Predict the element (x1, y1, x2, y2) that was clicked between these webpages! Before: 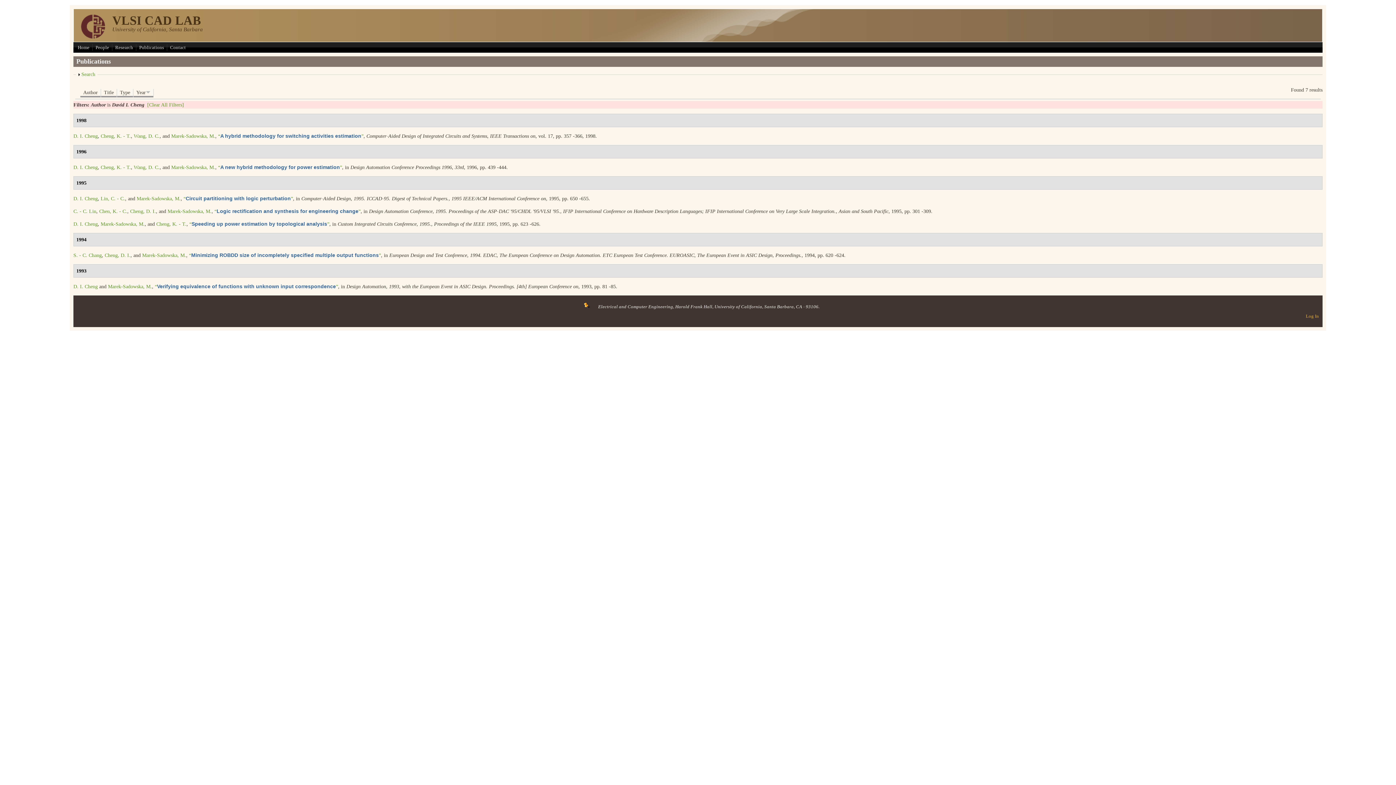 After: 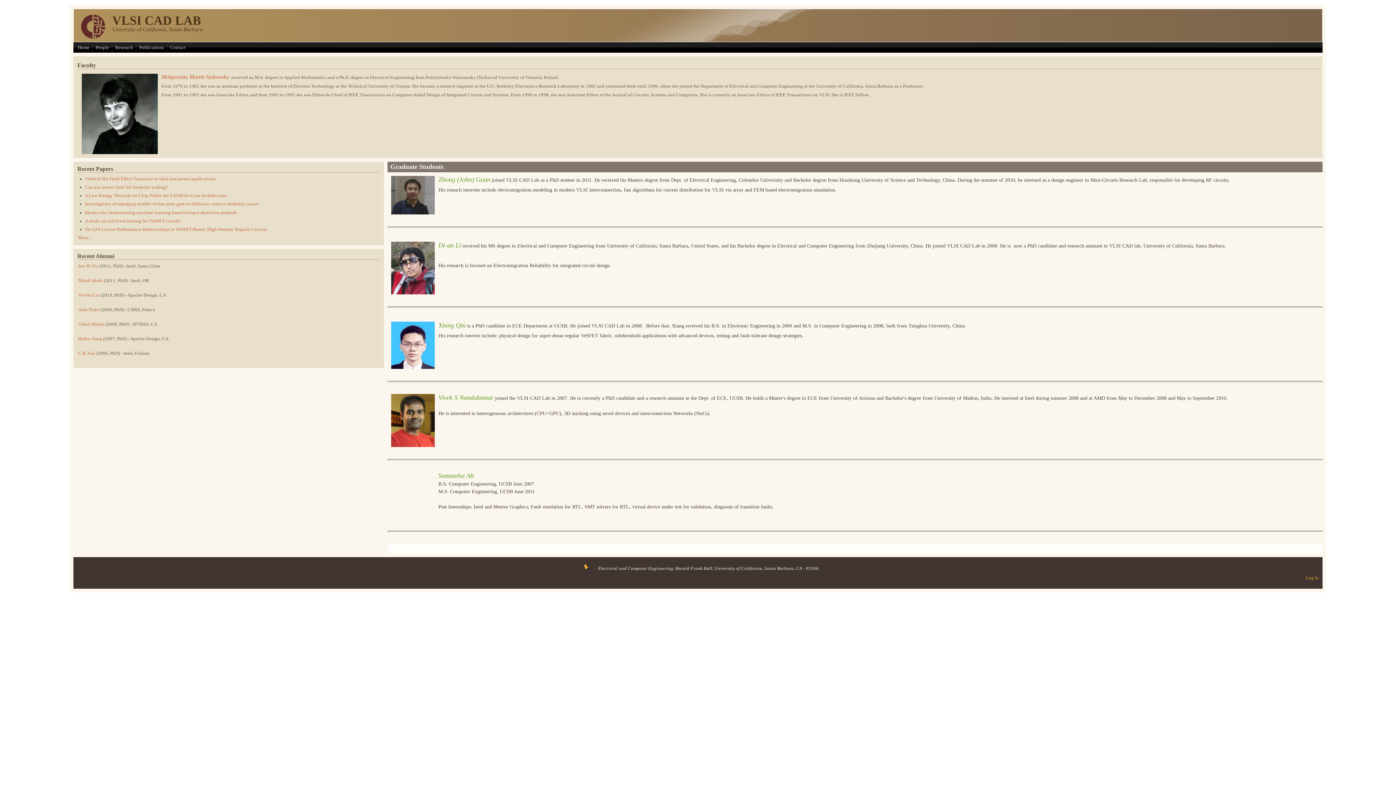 Action: label: People bbox: (94, 44, 110, 50)